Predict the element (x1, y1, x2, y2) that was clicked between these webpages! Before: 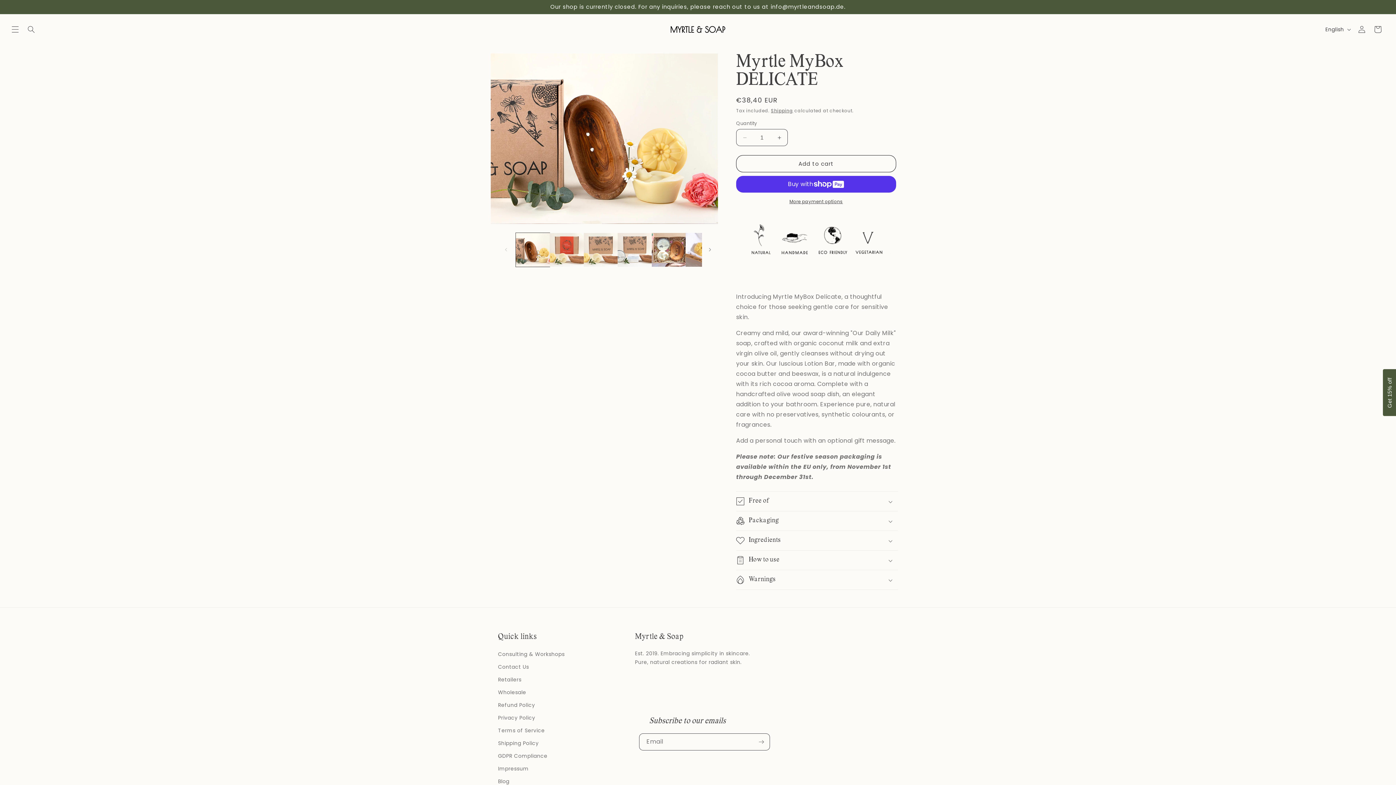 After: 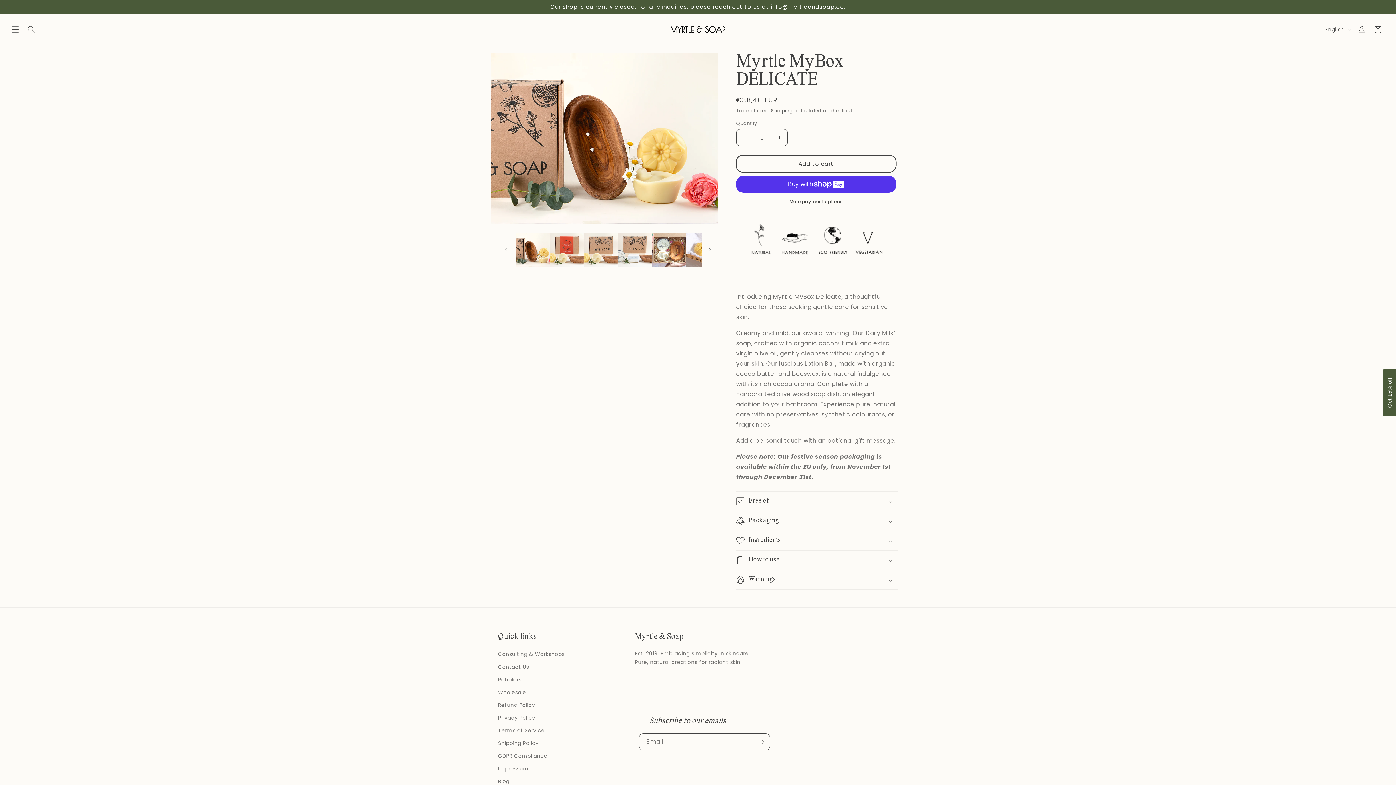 Action: label: Add to cart bbox: (736, 155, 896, 172)